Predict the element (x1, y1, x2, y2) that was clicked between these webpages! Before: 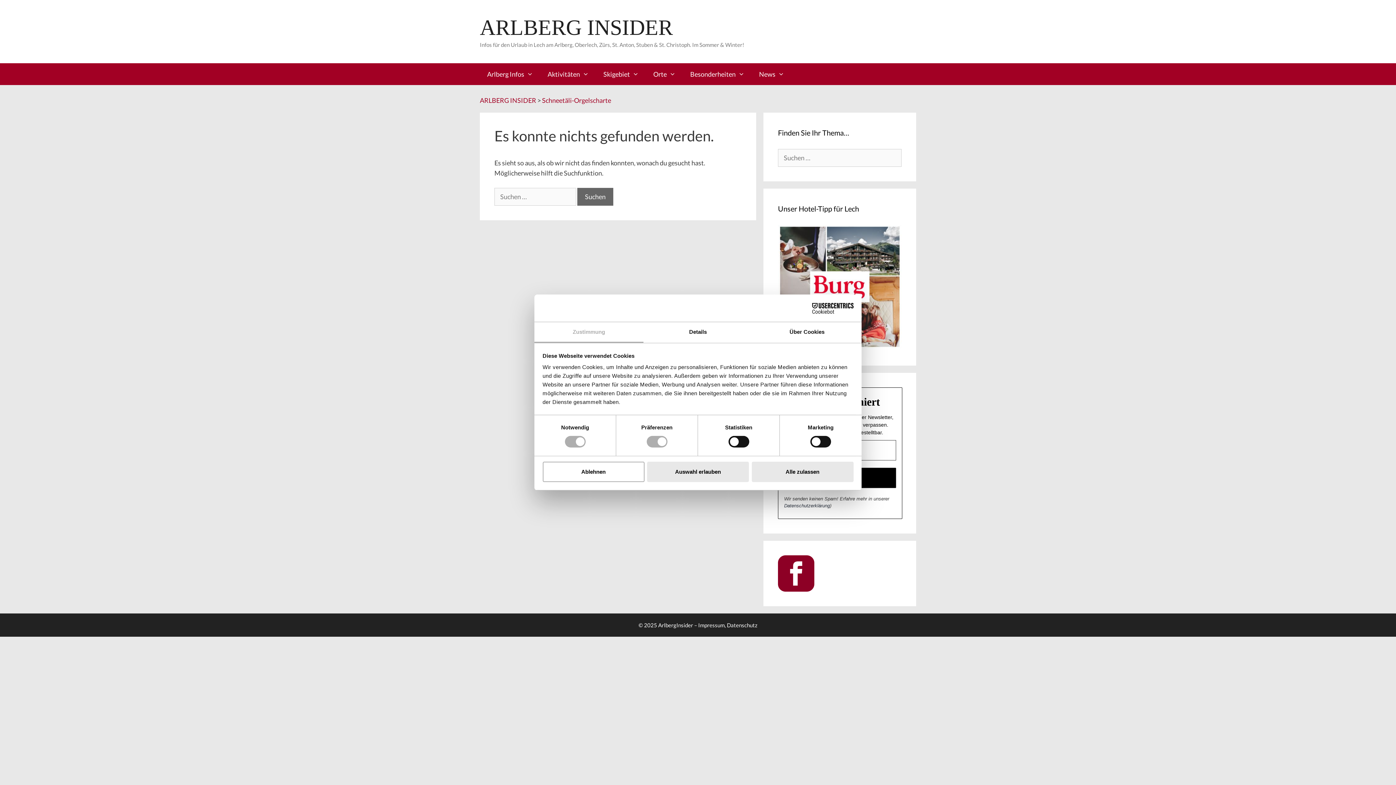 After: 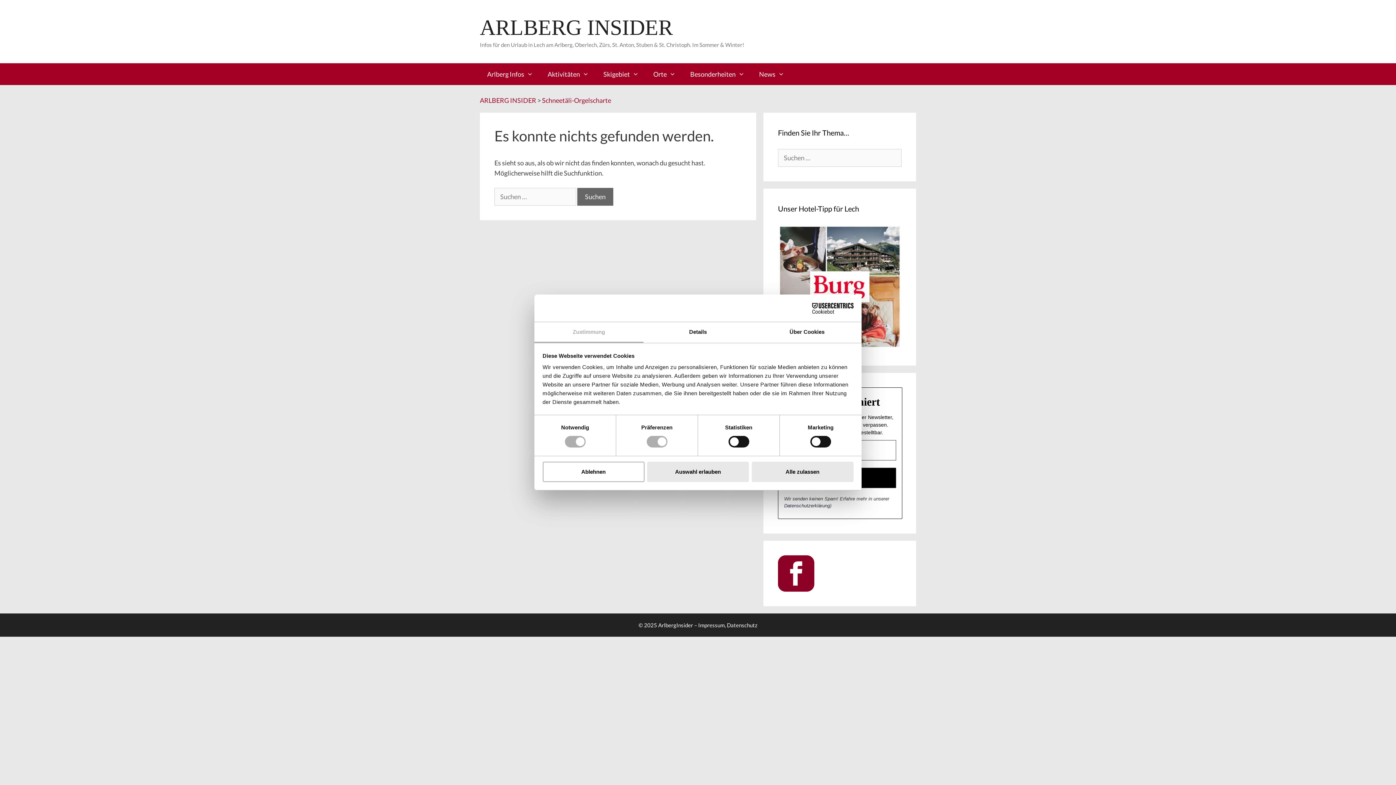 Action: bbox: (534, 322, 643, 343) label: Zustimmung